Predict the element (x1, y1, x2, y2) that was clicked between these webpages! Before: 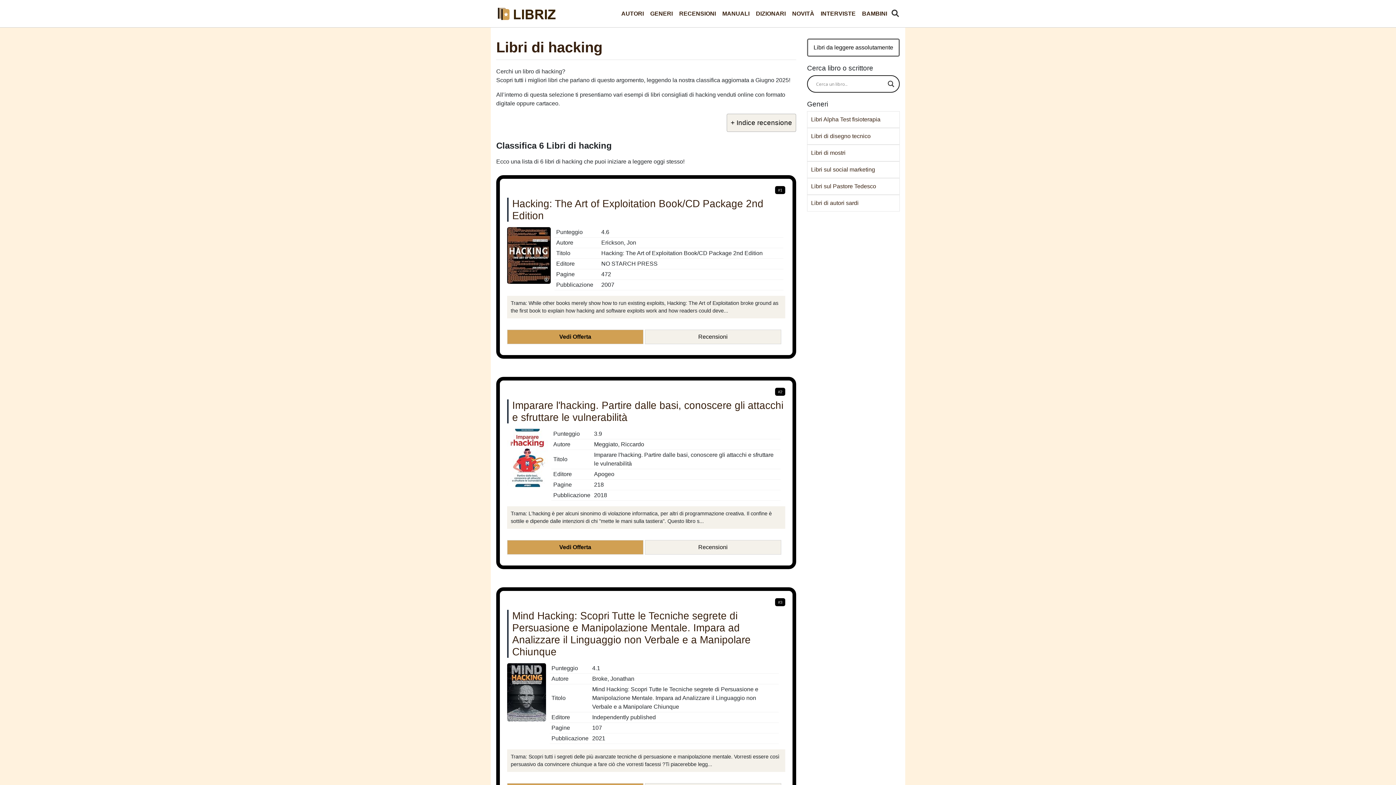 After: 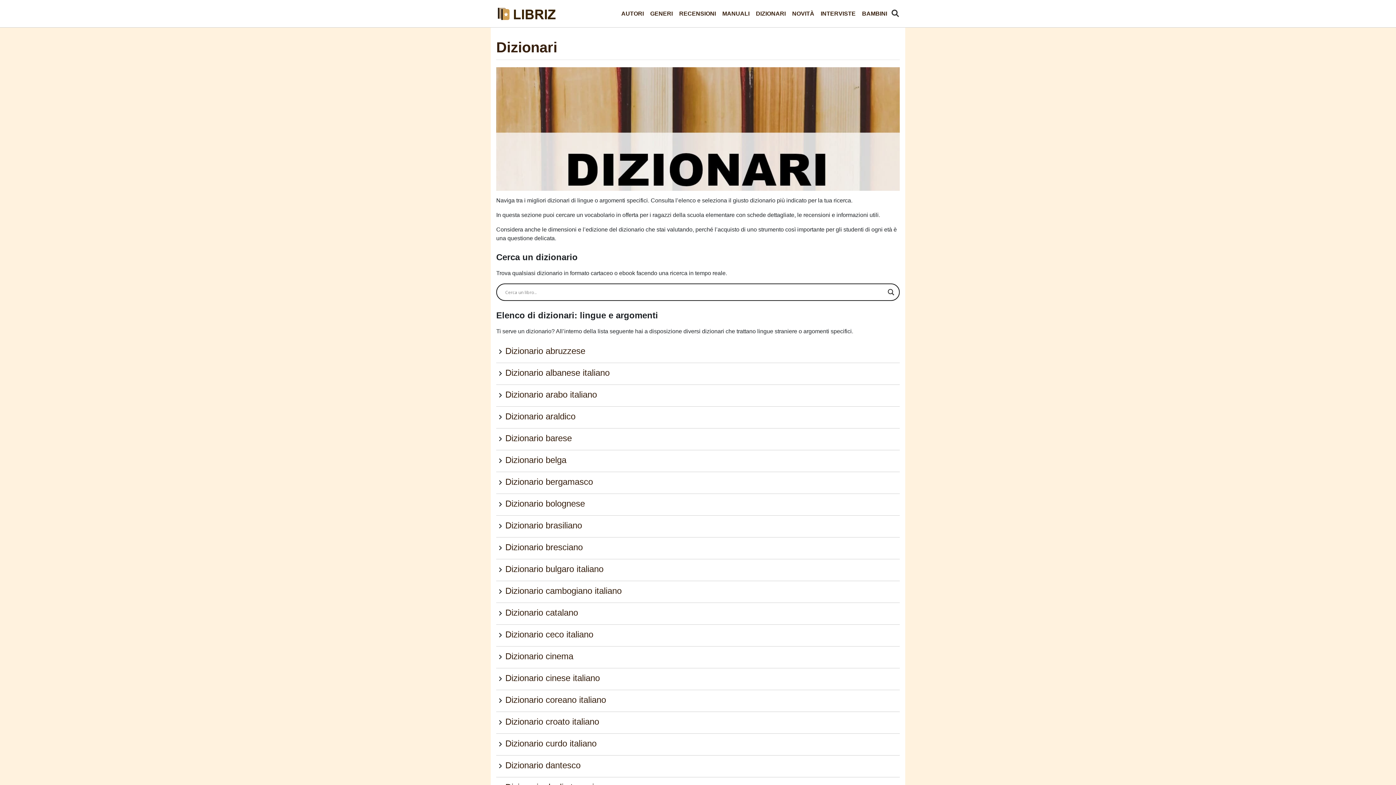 Action: bbox: (754, 6, 787, 21) label: DIZIONARI